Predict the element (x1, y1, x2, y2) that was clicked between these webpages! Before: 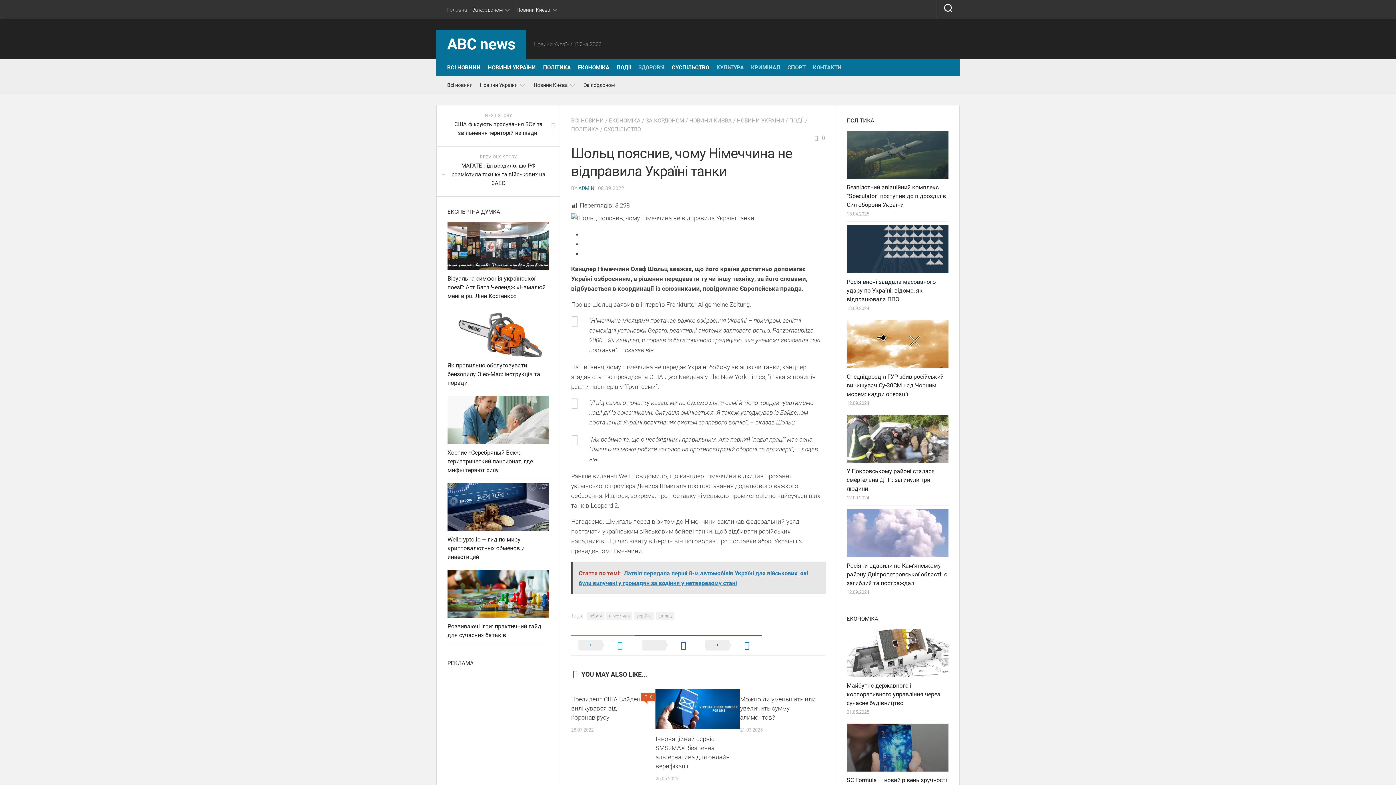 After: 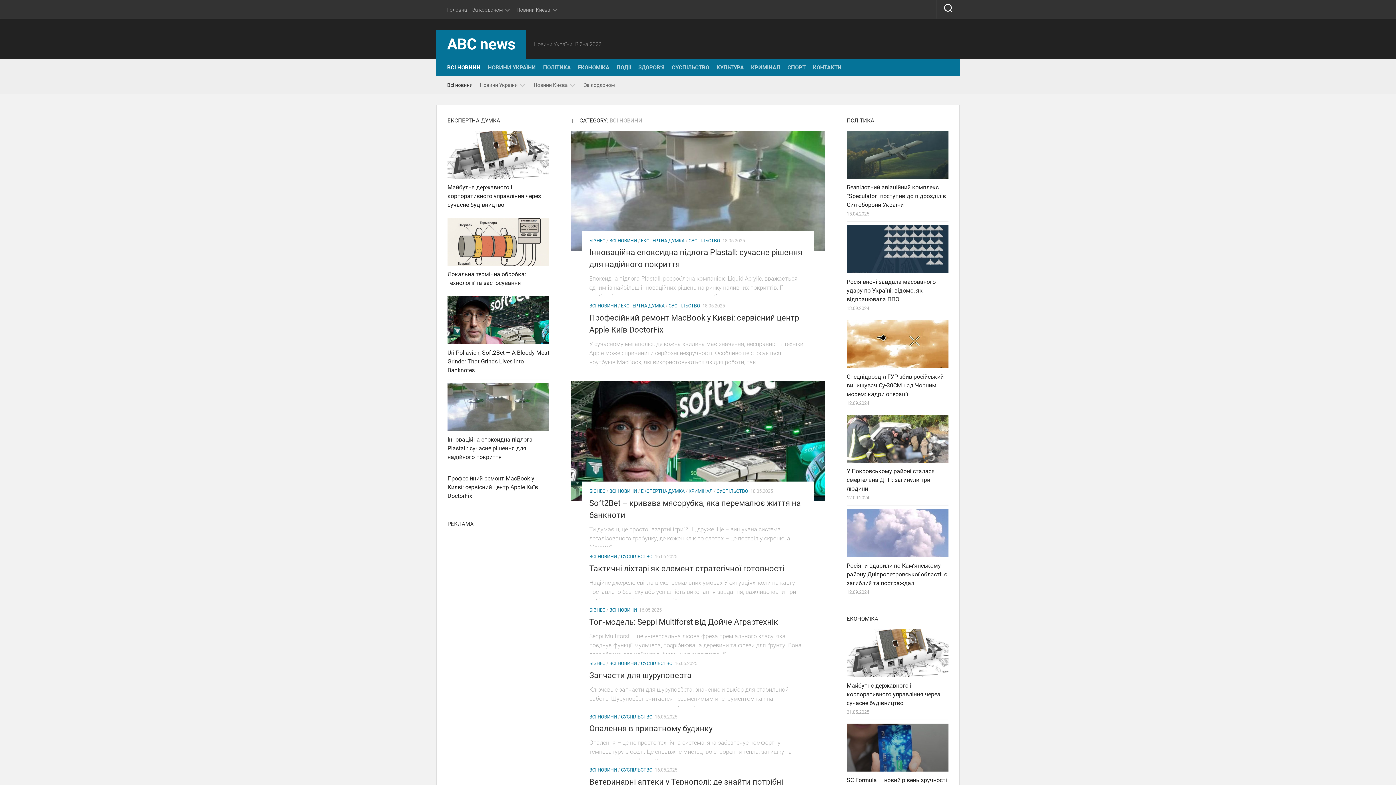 Action: bbox: (447, 64, 480, 71) label: ВСІ НОВИНИ